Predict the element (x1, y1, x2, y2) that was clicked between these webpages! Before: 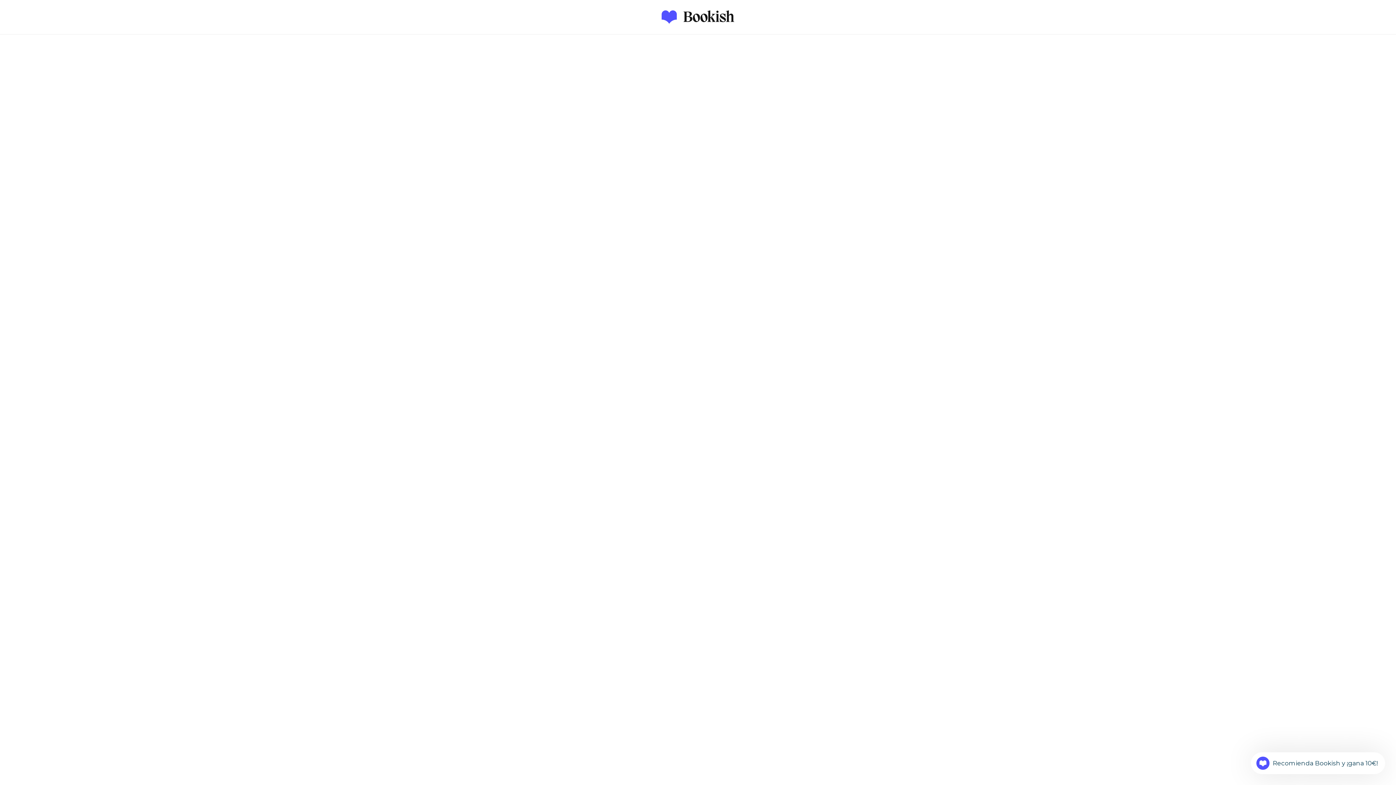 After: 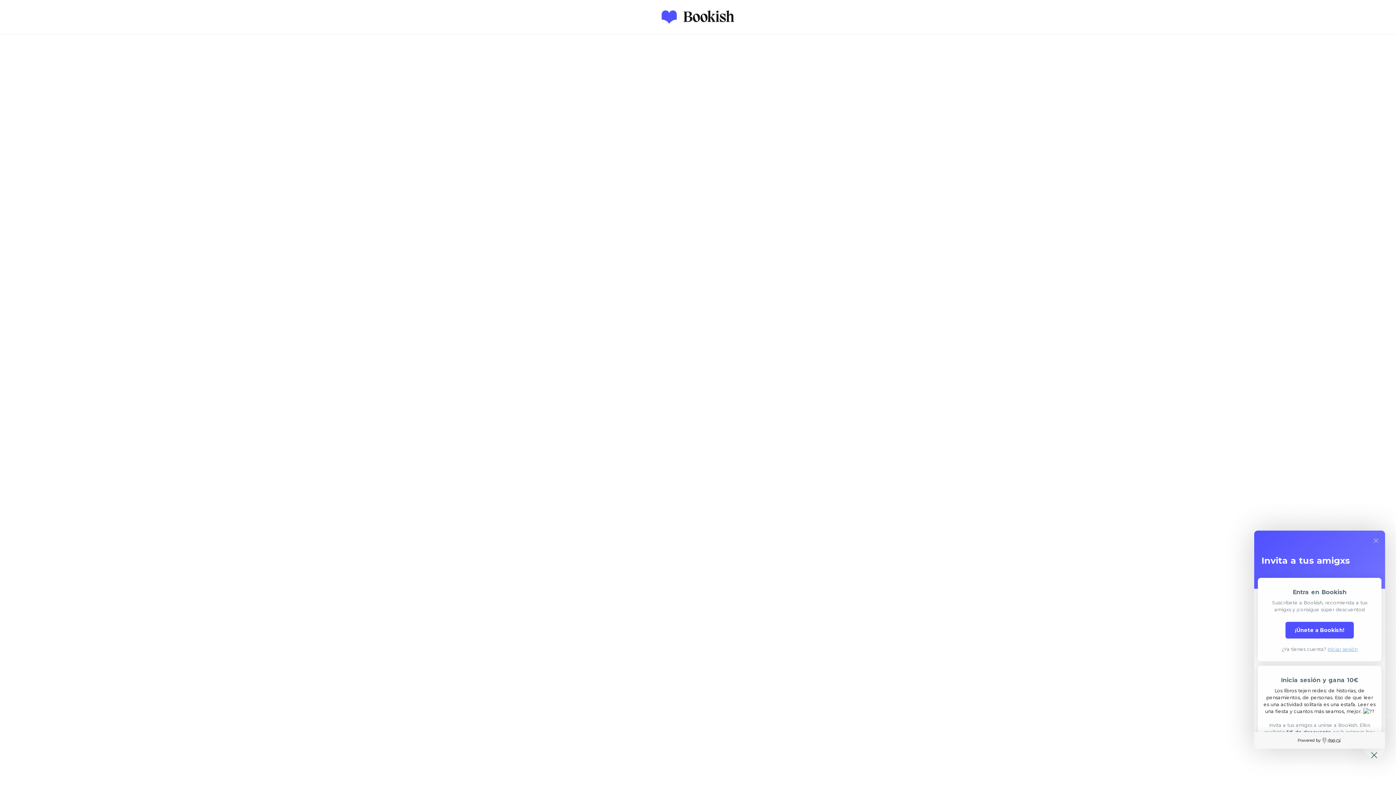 Action: bbox: (1251, 752, 1385, 774) label: Recomienda Bookish y ¡gana 10€!